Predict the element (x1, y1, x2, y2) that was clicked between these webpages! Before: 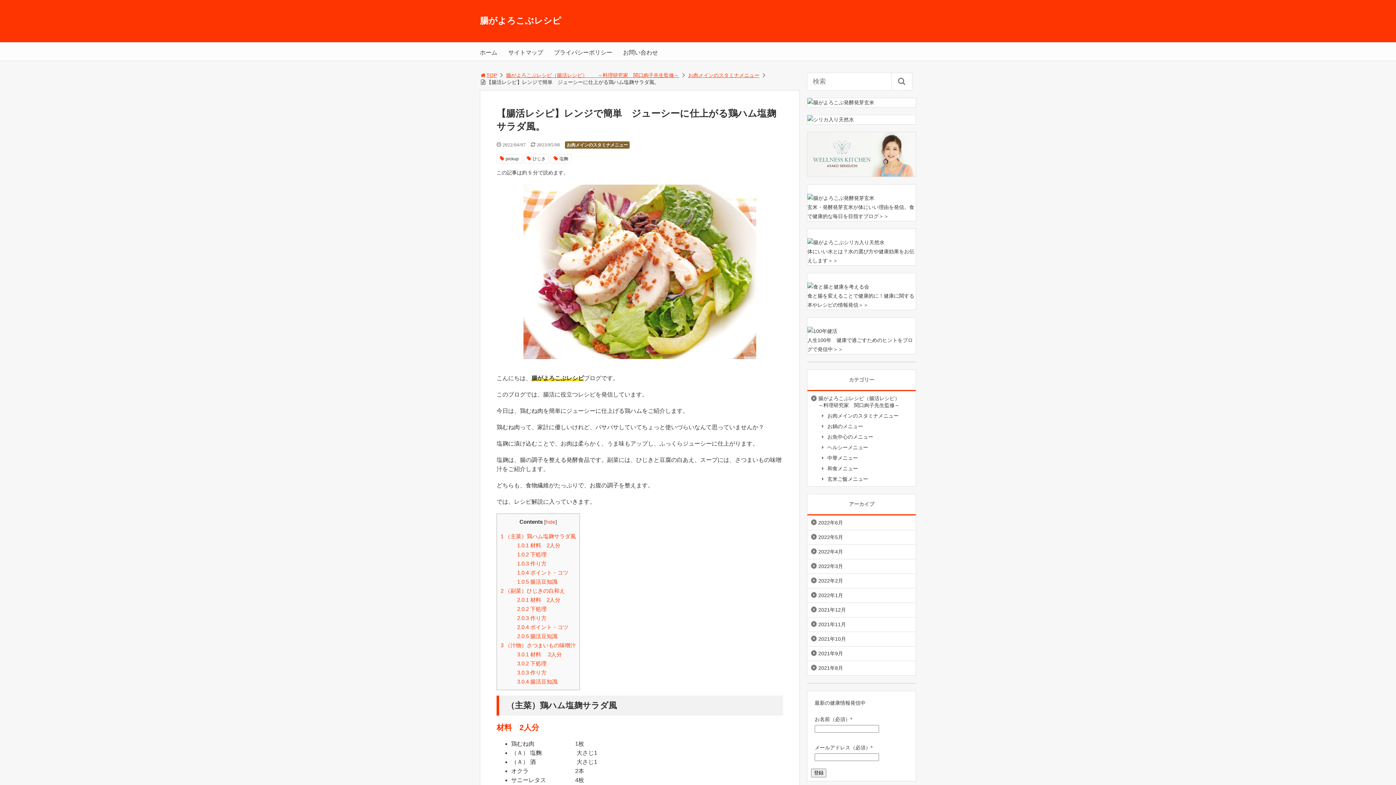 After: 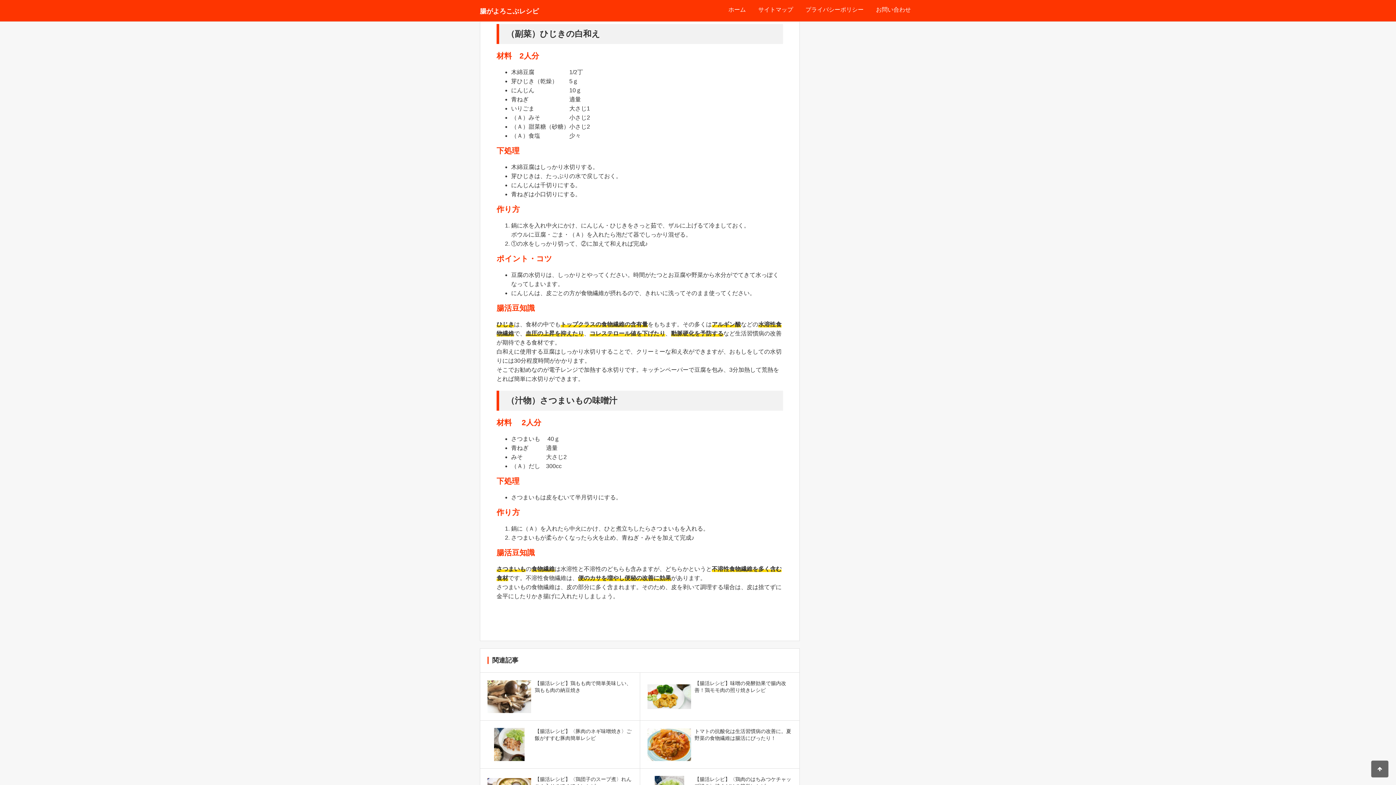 Action: bbox: (500, 588, 565, 594) label: 2 （副菜）ひじきの白和え